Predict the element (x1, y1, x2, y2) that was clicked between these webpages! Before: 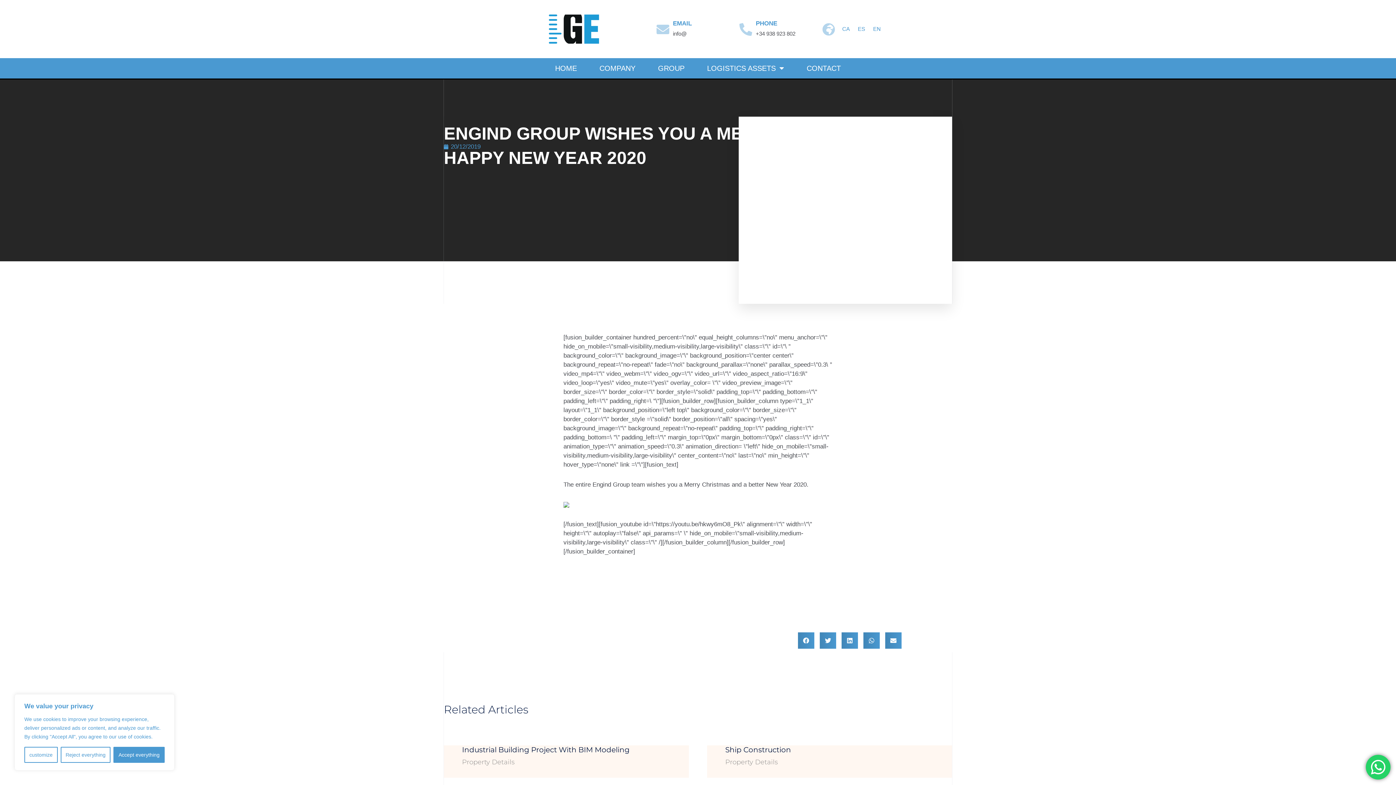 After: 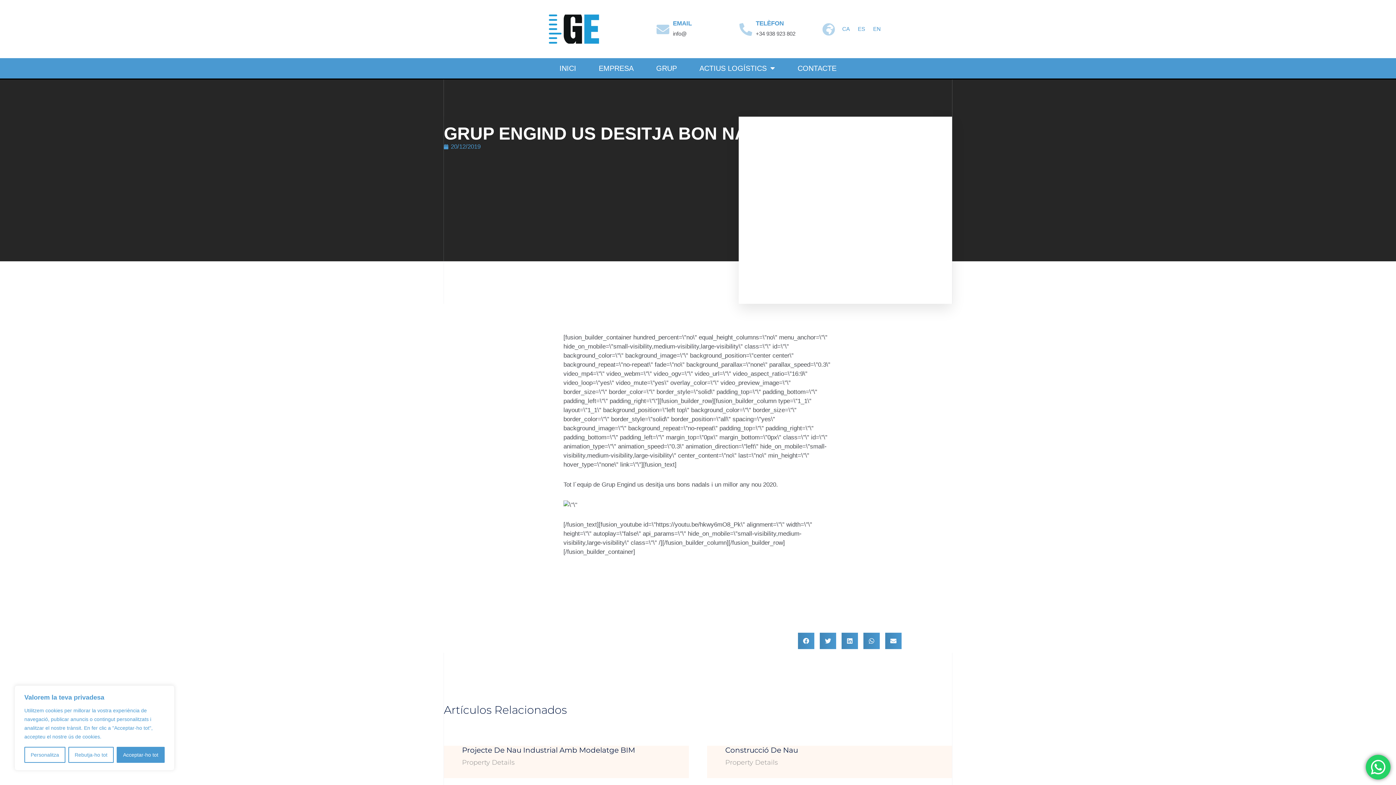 Action: bbox: (838, 22, 854, 35) label: CA